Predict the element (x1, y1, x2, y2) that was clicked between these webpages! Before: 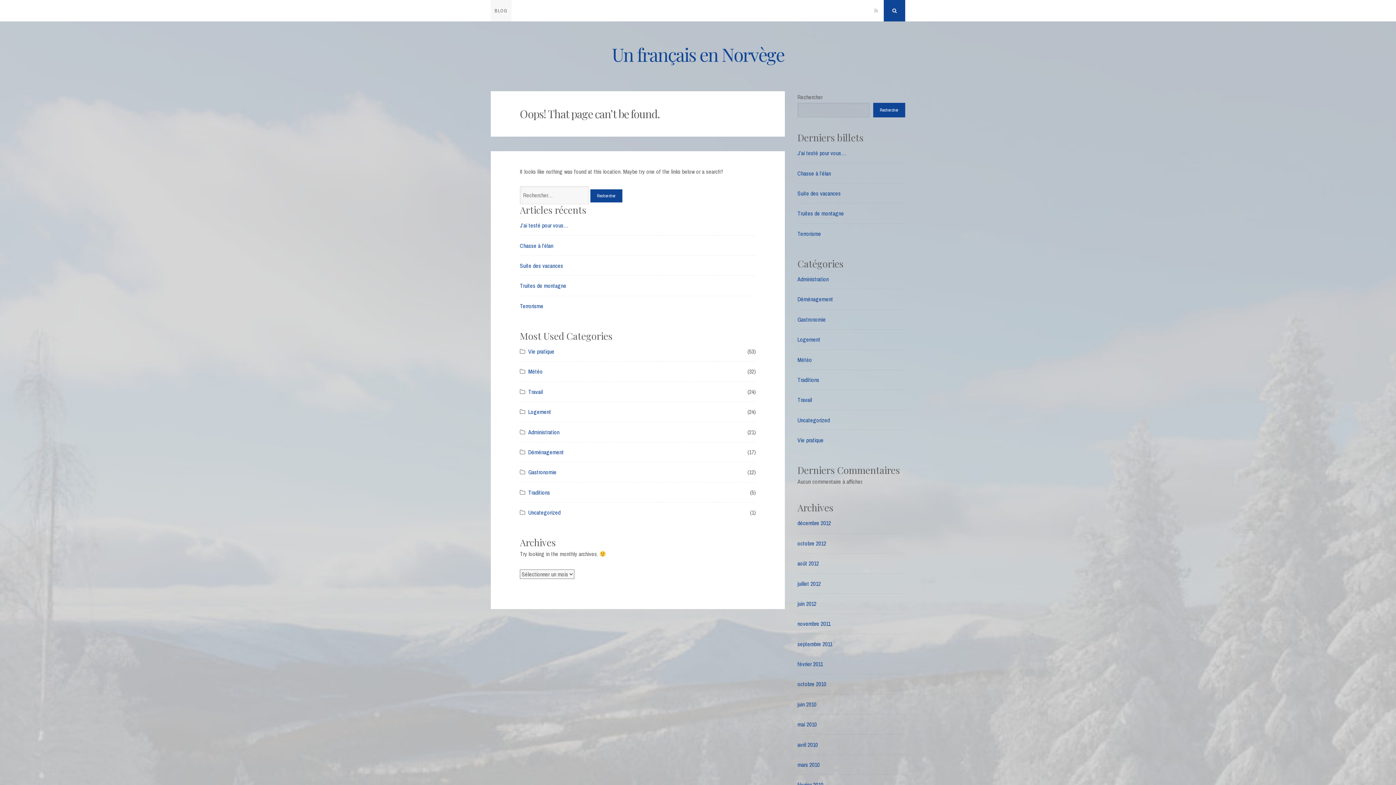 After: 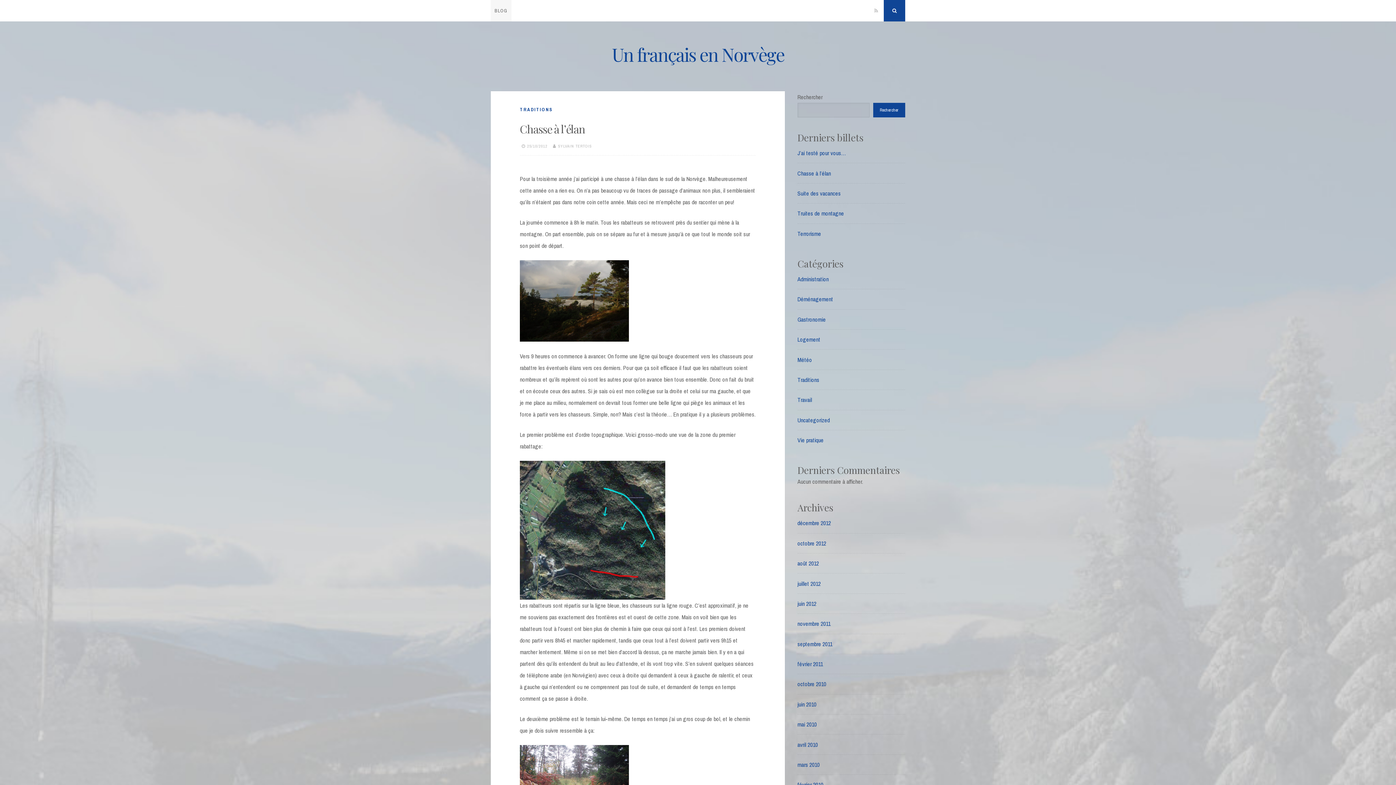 Action: bbox: (797, 169, 831, 177) label: Chasse à l’élan